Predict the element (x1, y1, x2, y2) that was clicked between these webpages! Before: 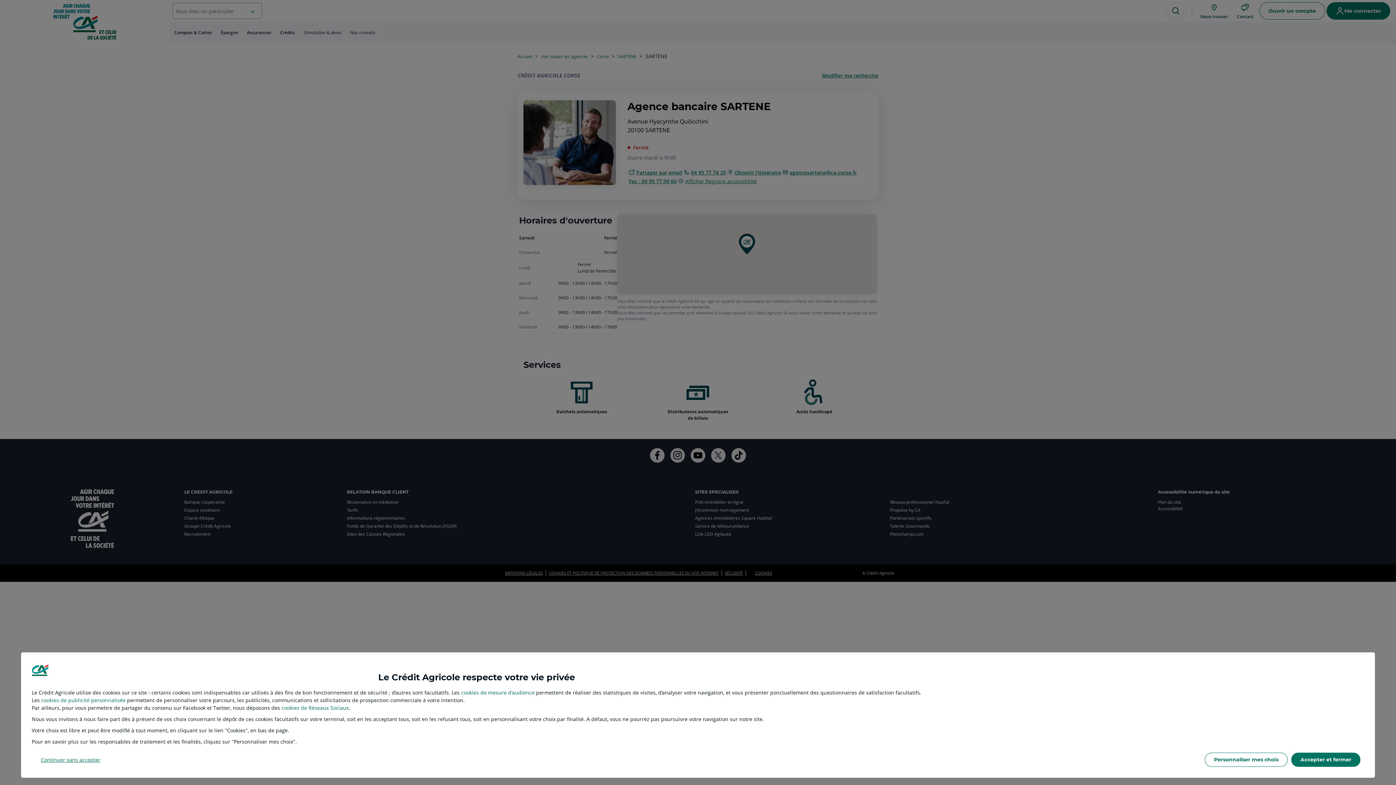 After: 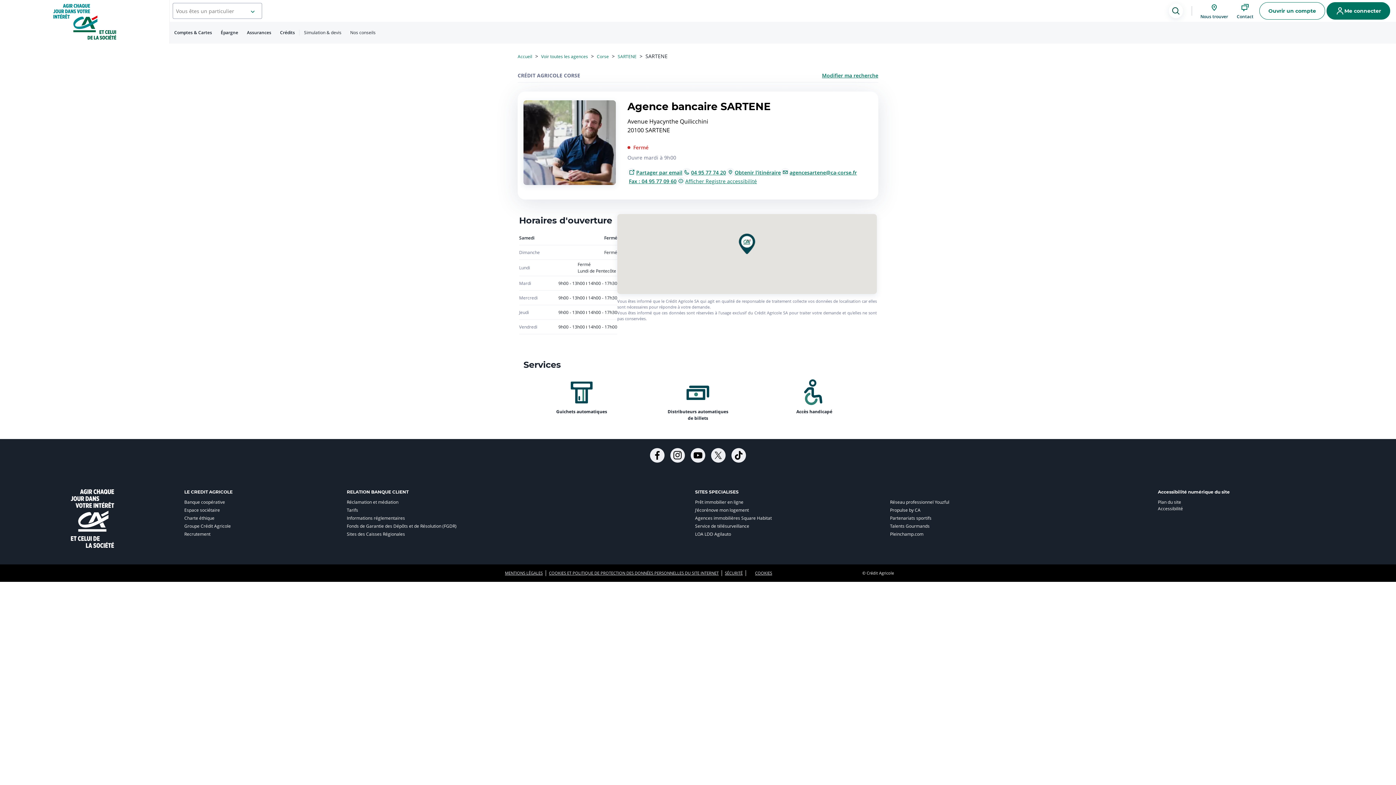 Action: label: Continuer sans accepter bbox: (31, 753, 109, 767)